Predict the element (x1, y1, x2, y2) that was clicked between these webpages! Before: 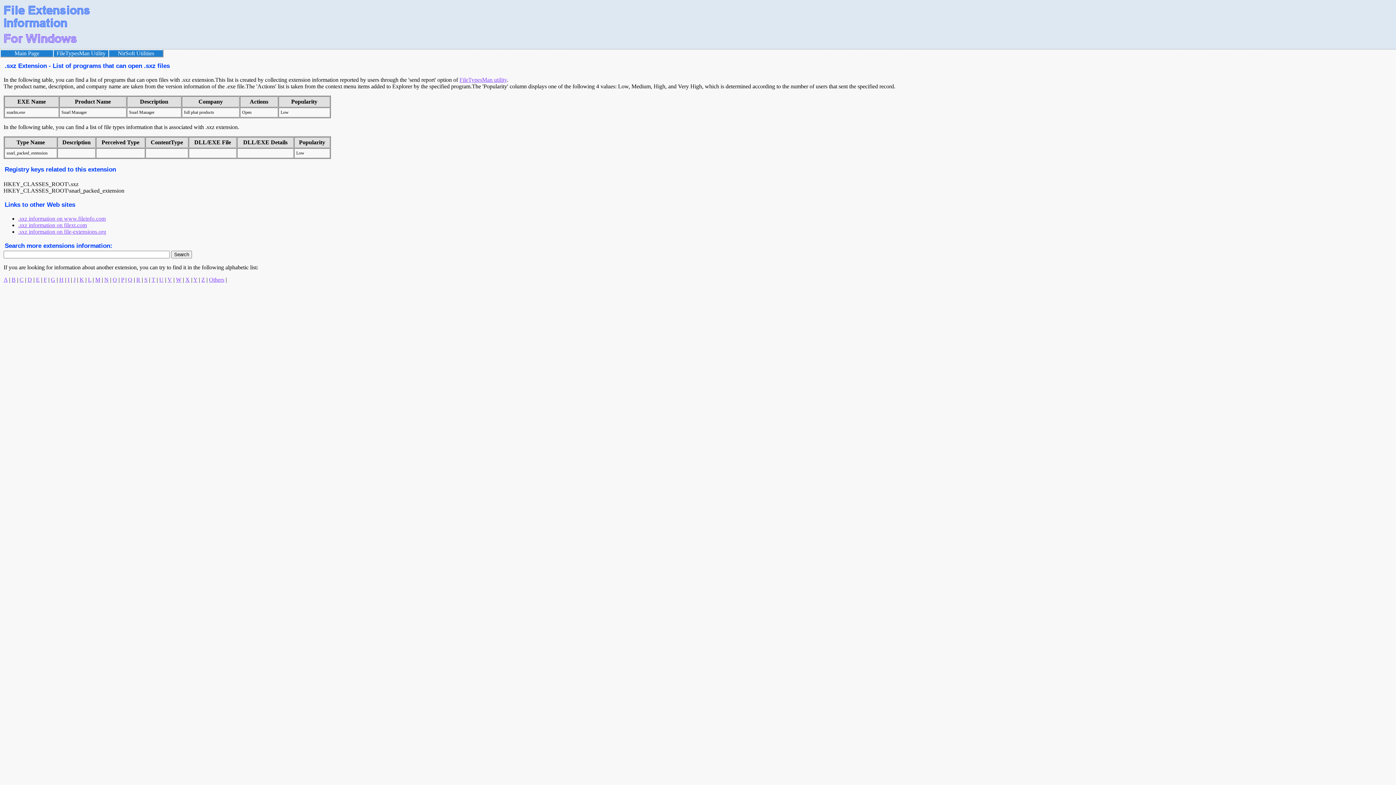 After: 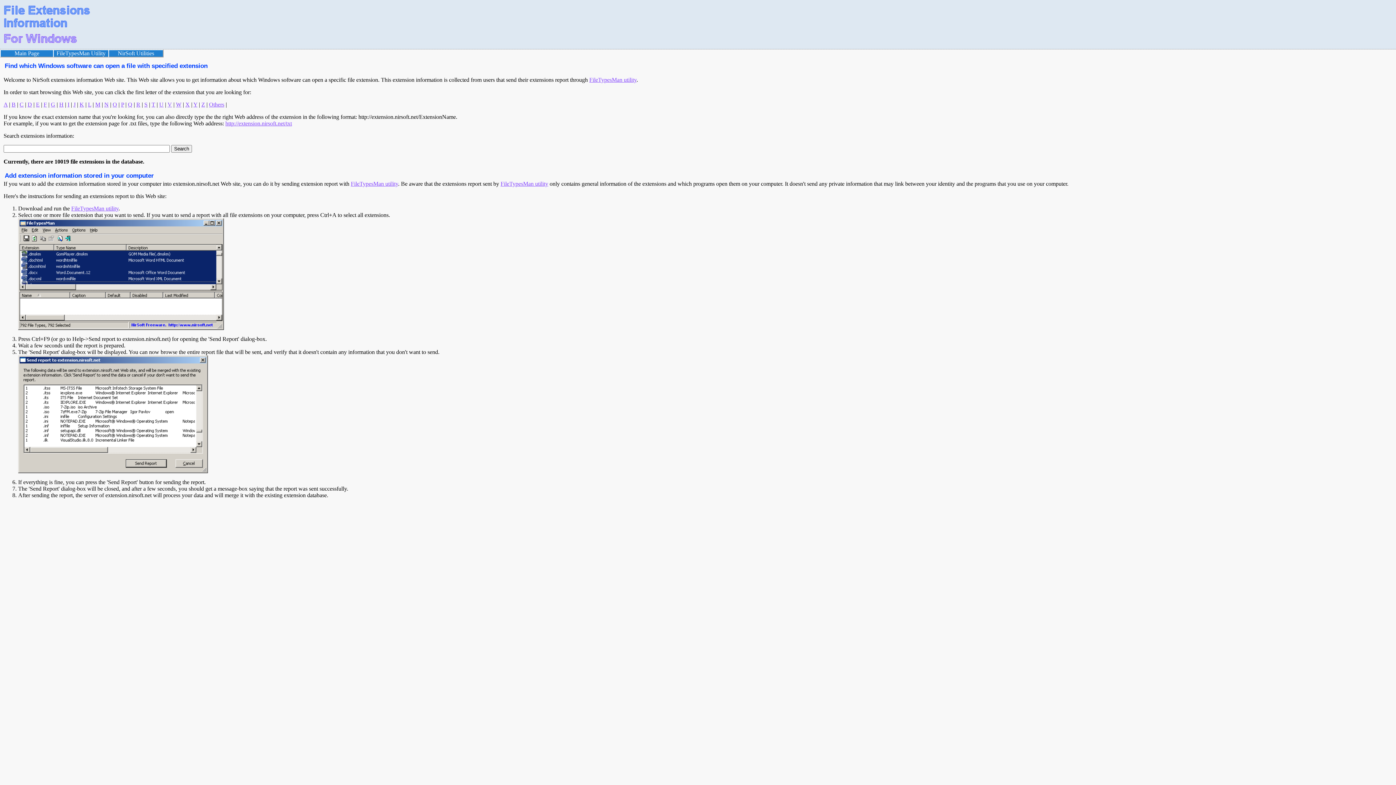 Action: bbox: (14, 50, 39, 56) label: Main Page